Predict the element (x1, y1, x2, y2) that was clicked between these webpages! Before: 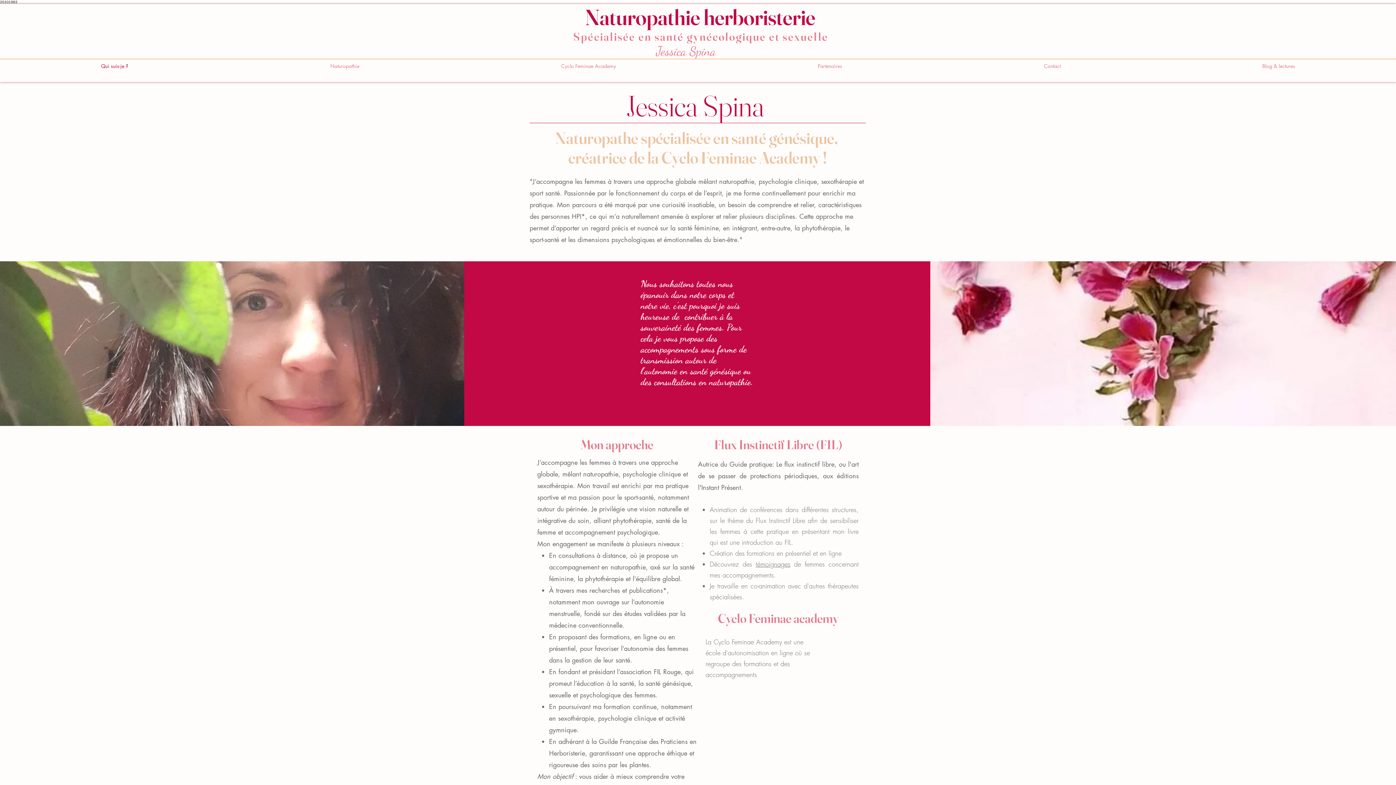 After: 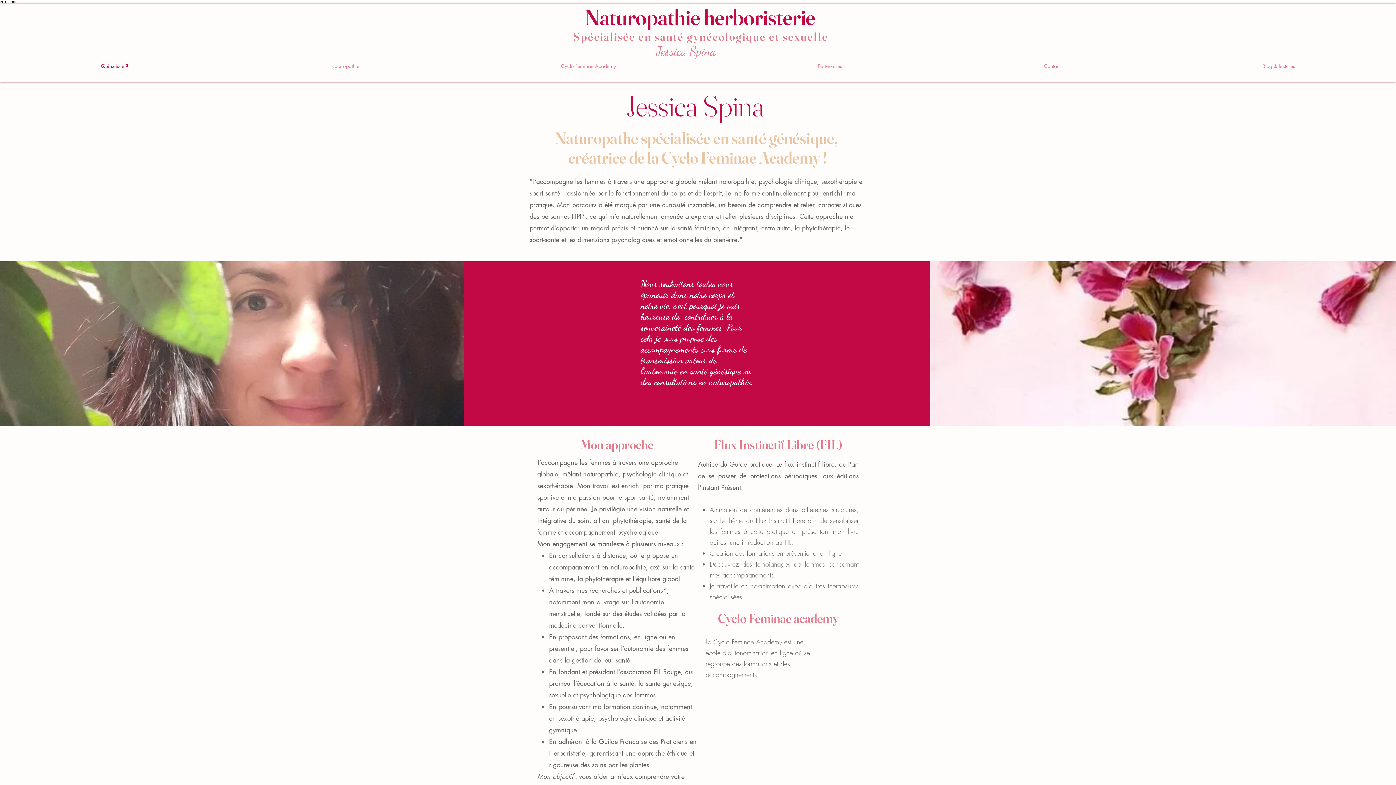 Action: label: Cyclo Feminae Academy bbox: (460, 58, 717, 73)